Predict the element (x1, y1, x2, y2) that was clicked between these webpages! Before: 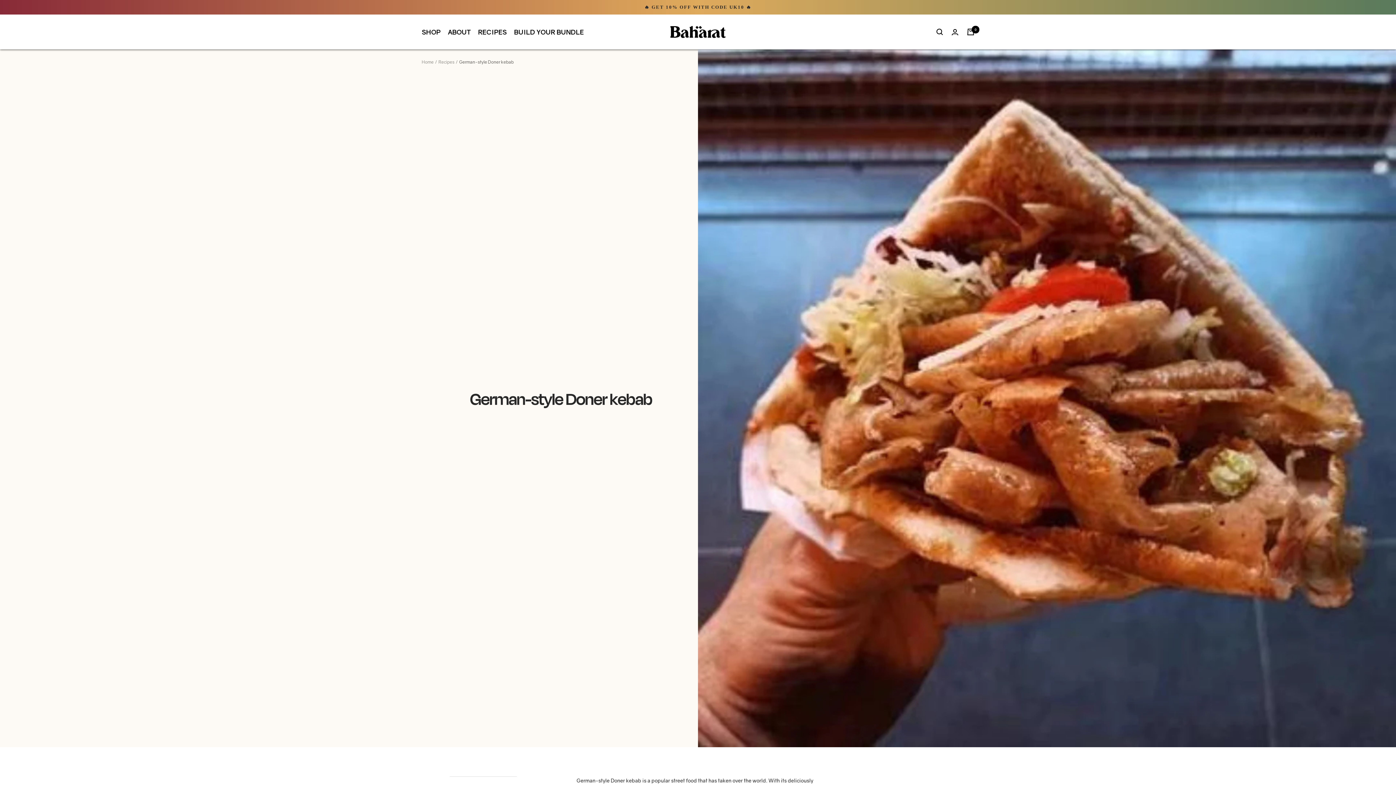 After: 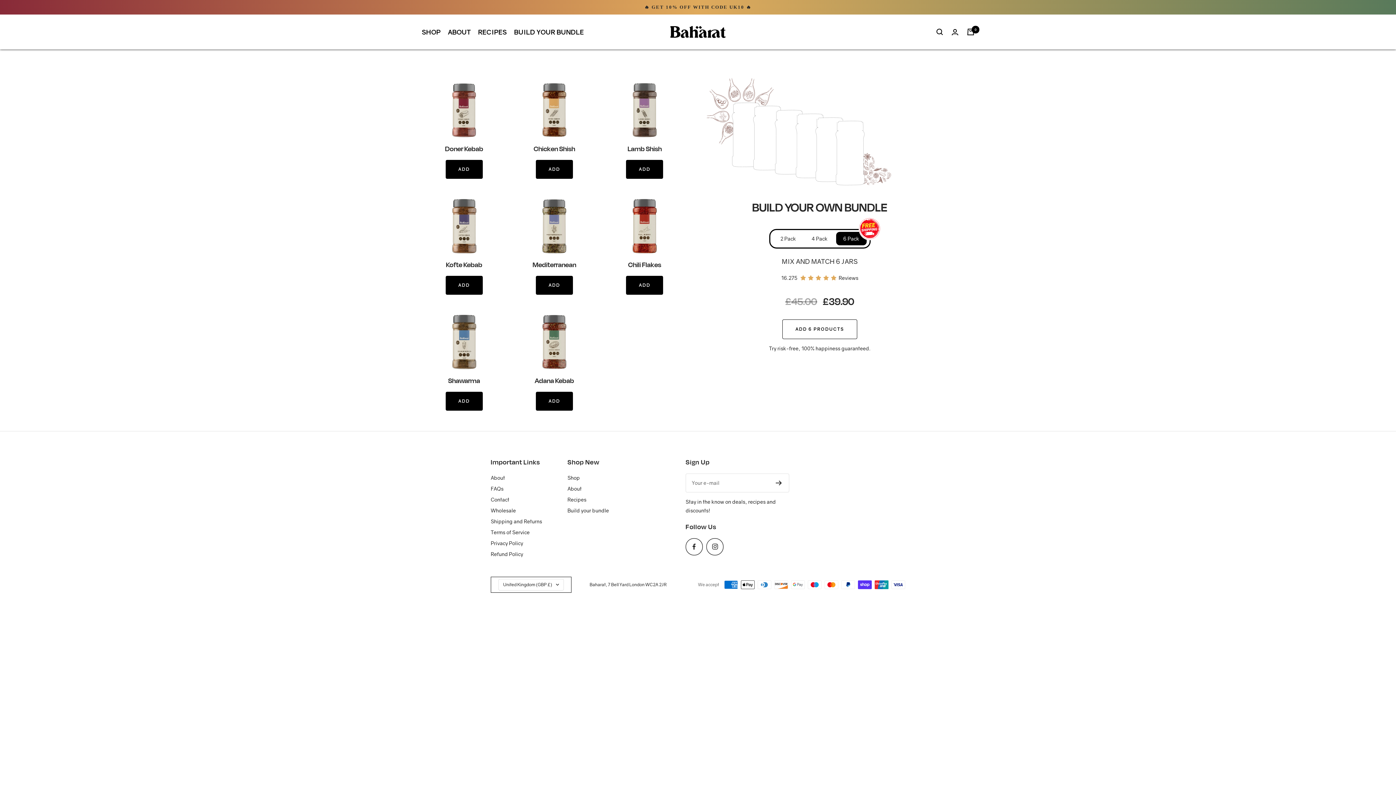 Action: label: BUILD YOUR BUNDLE bbox: (514, 26, 584, 37)